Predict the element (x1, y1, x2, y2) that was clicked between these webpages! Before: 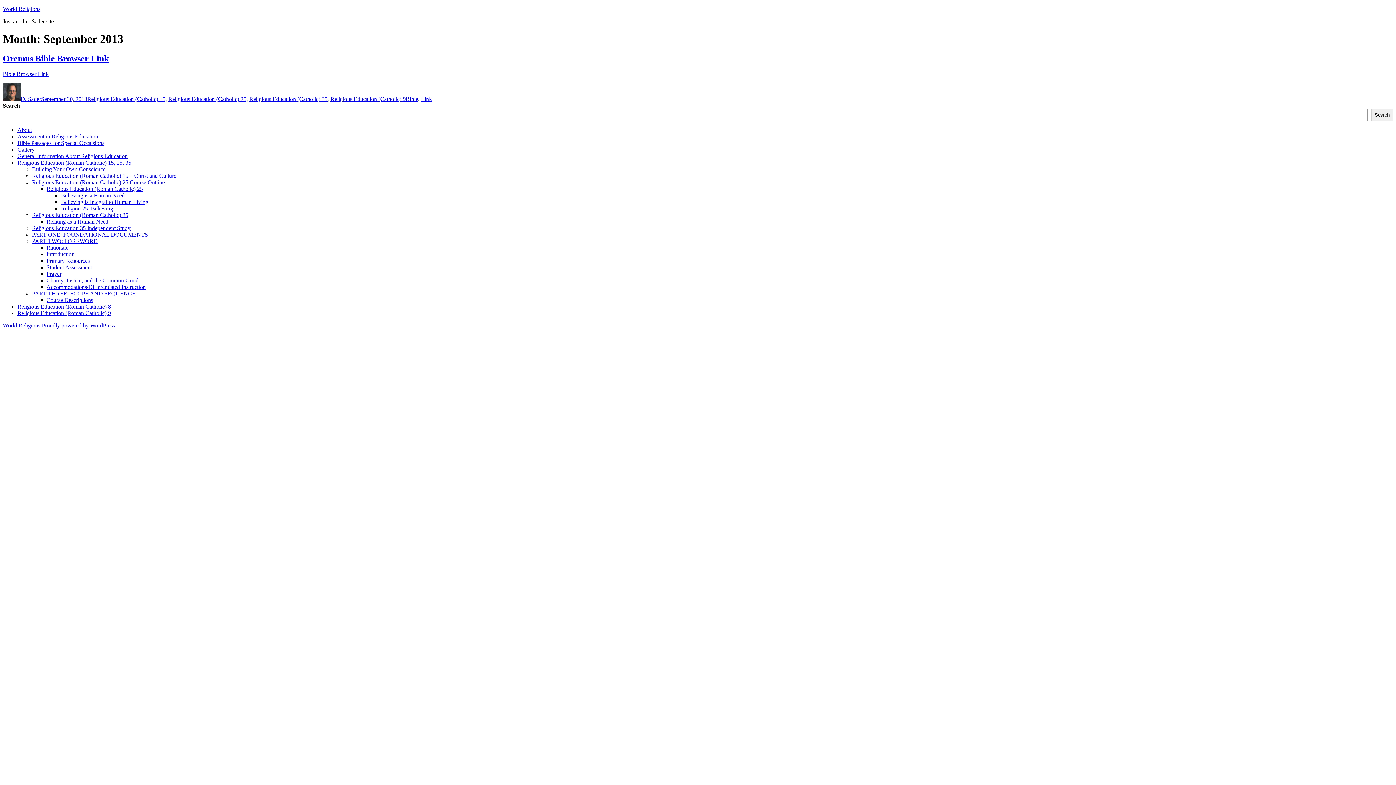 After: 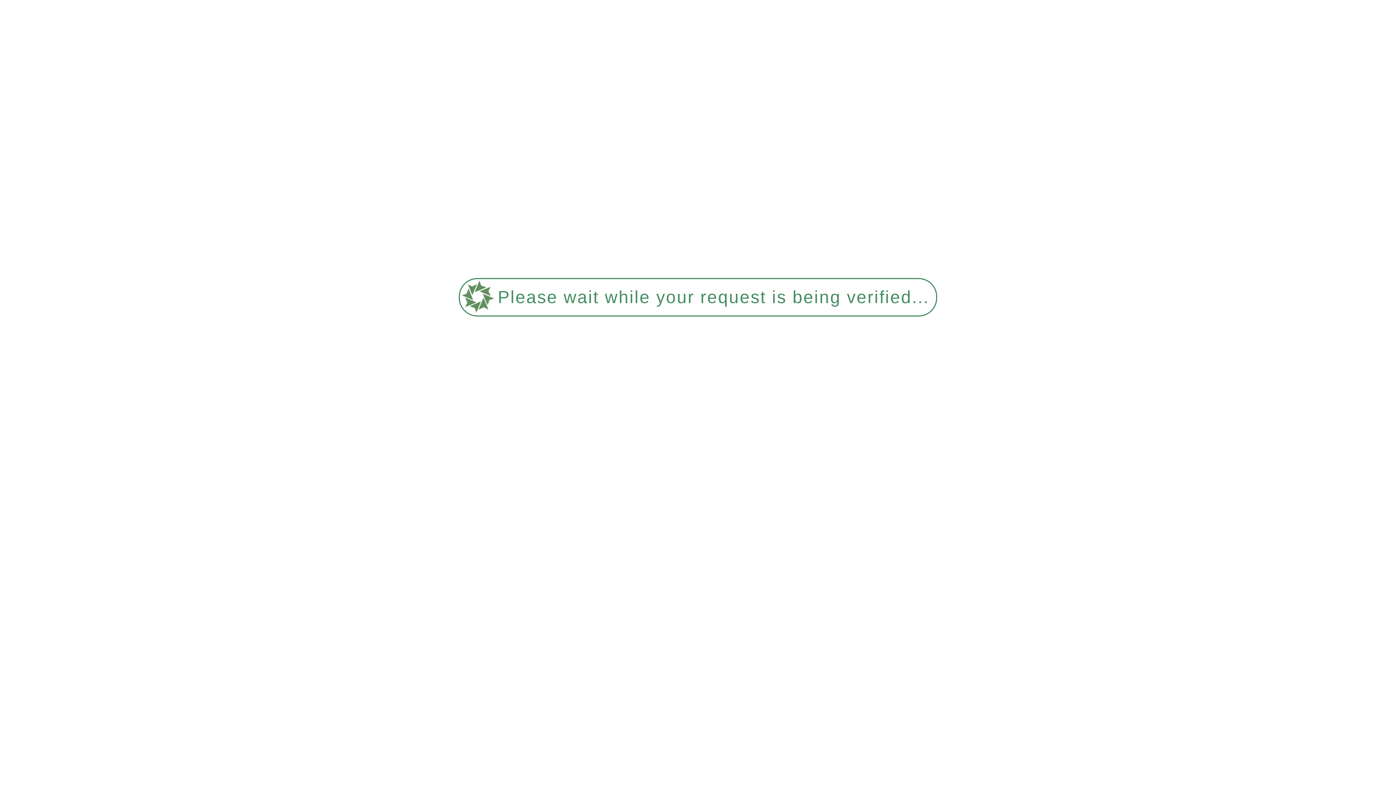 Action: bbox: (17, 146, 34, 152) label: Gallery